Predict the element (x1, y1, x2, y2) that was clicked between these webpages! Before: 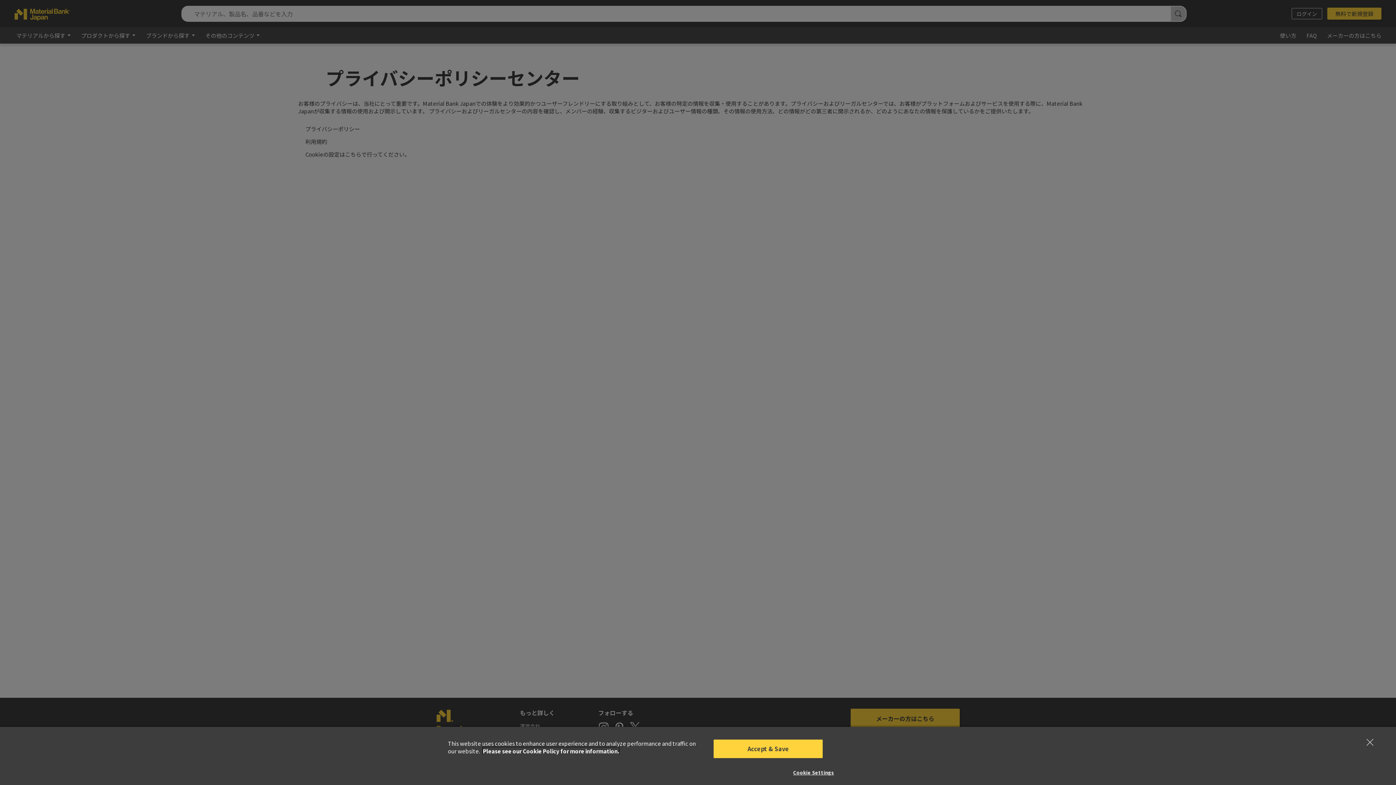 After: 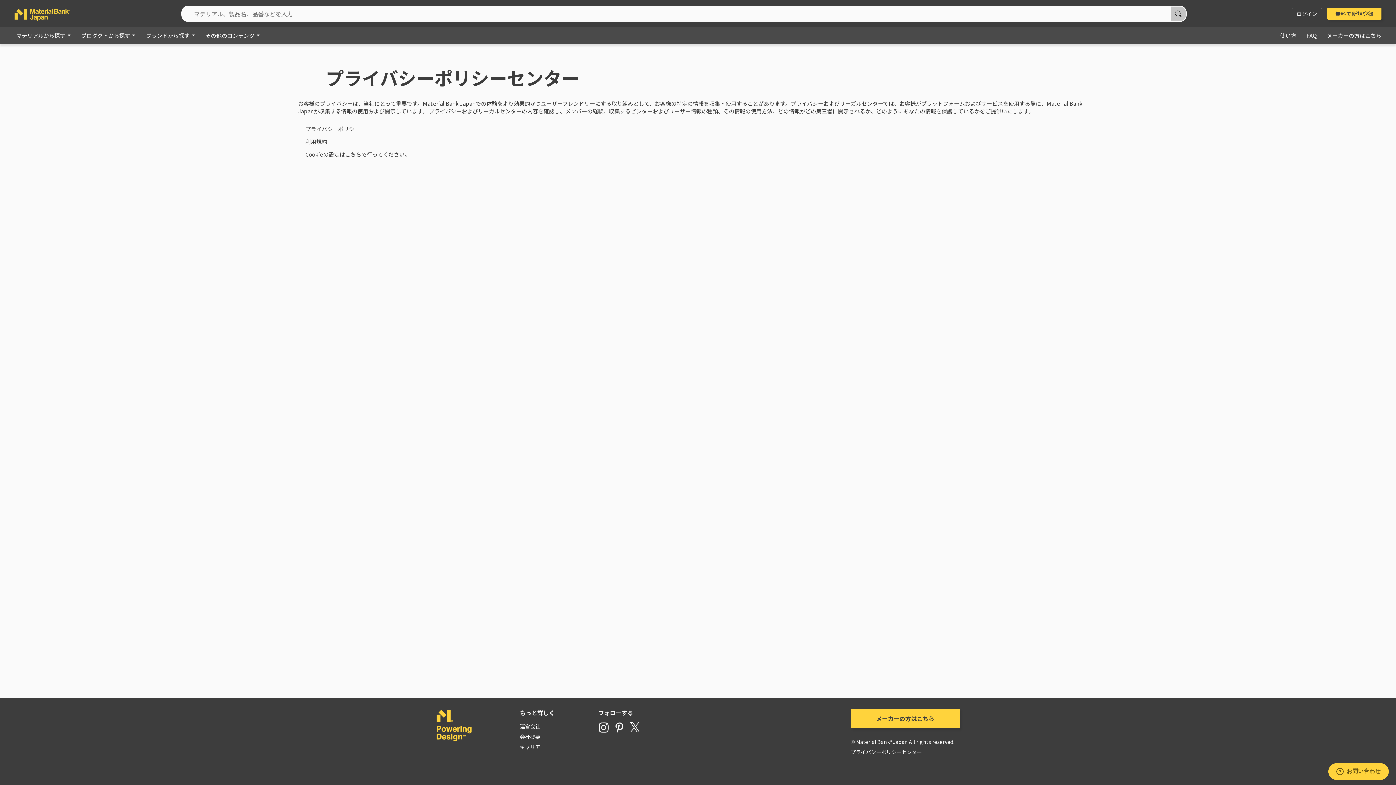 Action: bbox: (1364, 734, 1380, 750) label: Close